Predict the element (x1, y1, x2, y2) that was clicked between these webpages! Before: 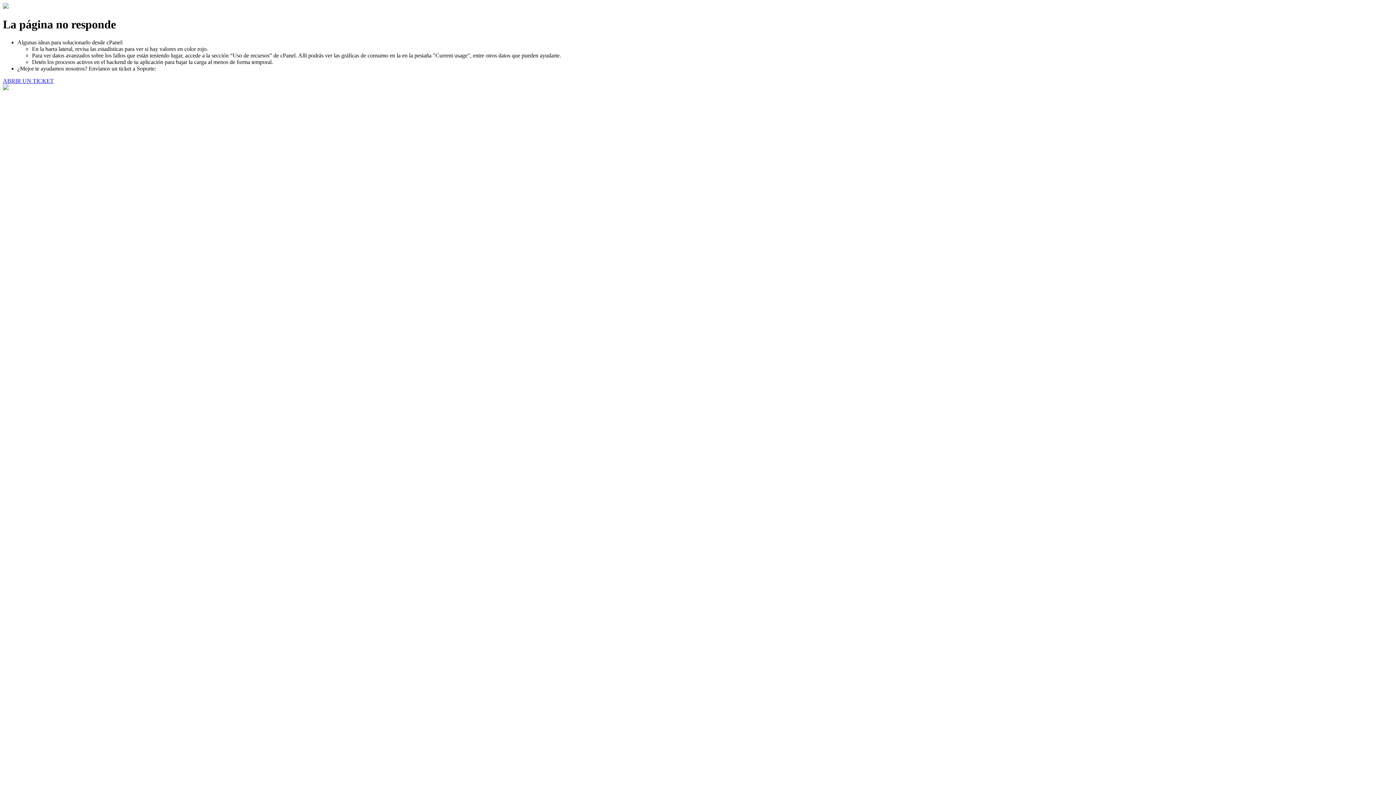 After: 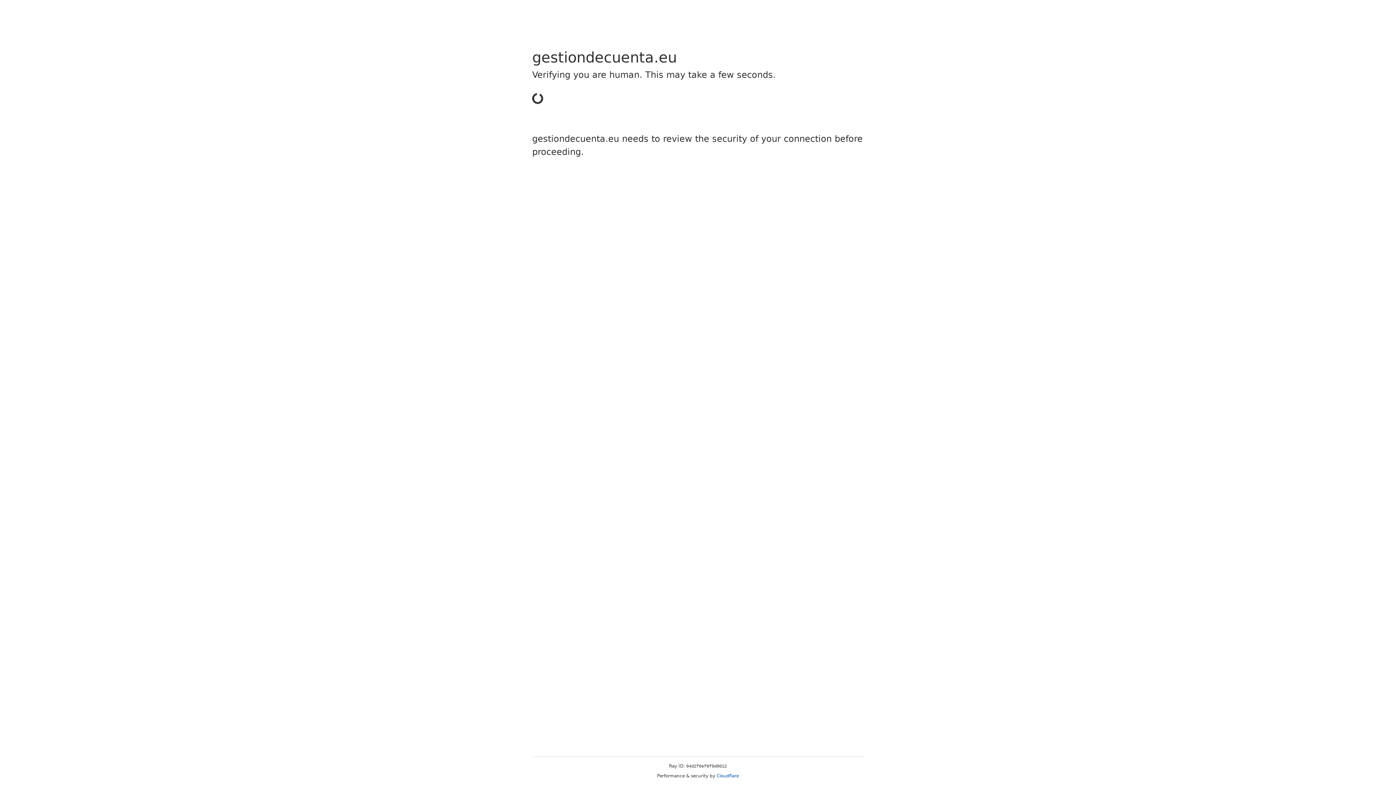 Action: label: ABRIR UN TICKET bbox: (2, 77, 53, 83)